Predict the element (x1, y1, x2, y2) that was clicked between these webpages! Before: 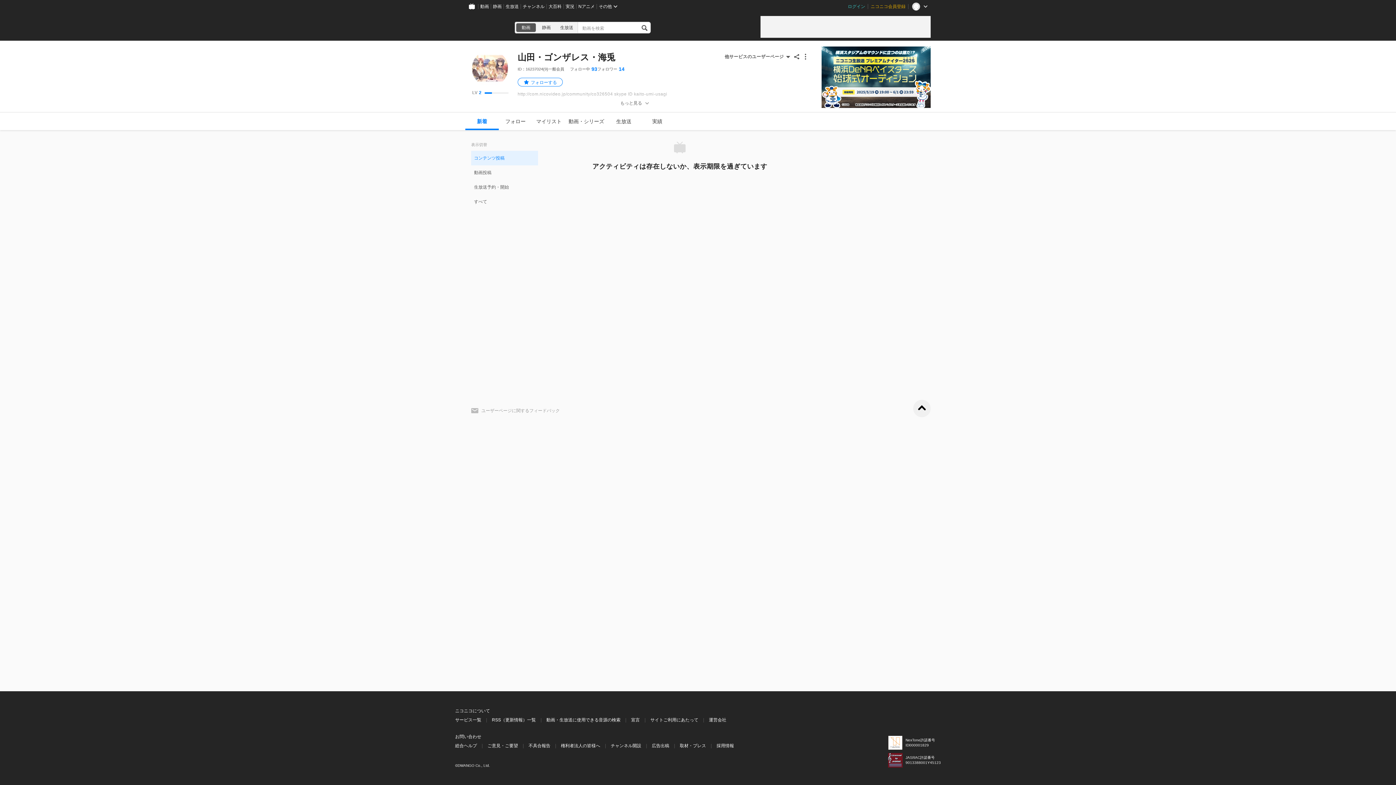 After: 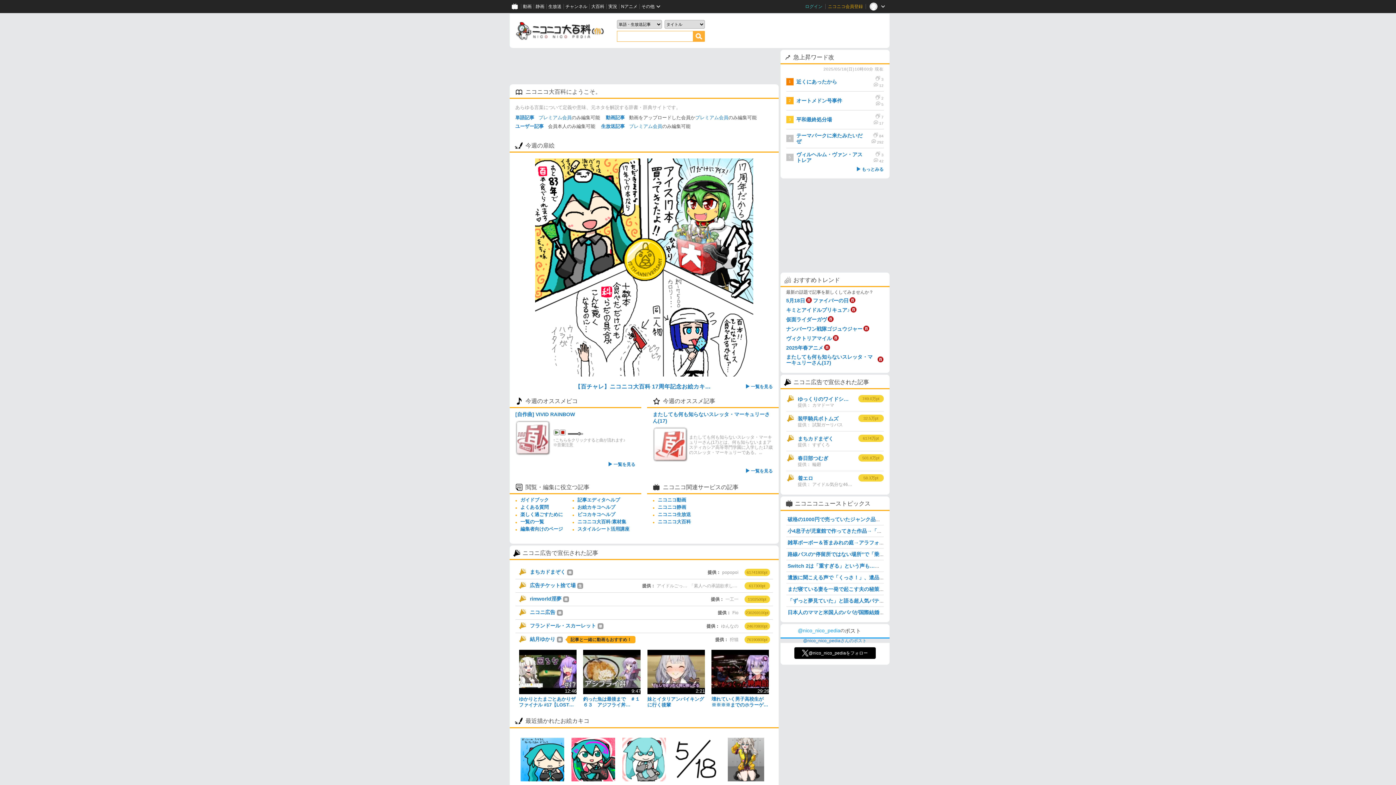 Action: label: 大百科 bbox: (546, 0, 564, 13)